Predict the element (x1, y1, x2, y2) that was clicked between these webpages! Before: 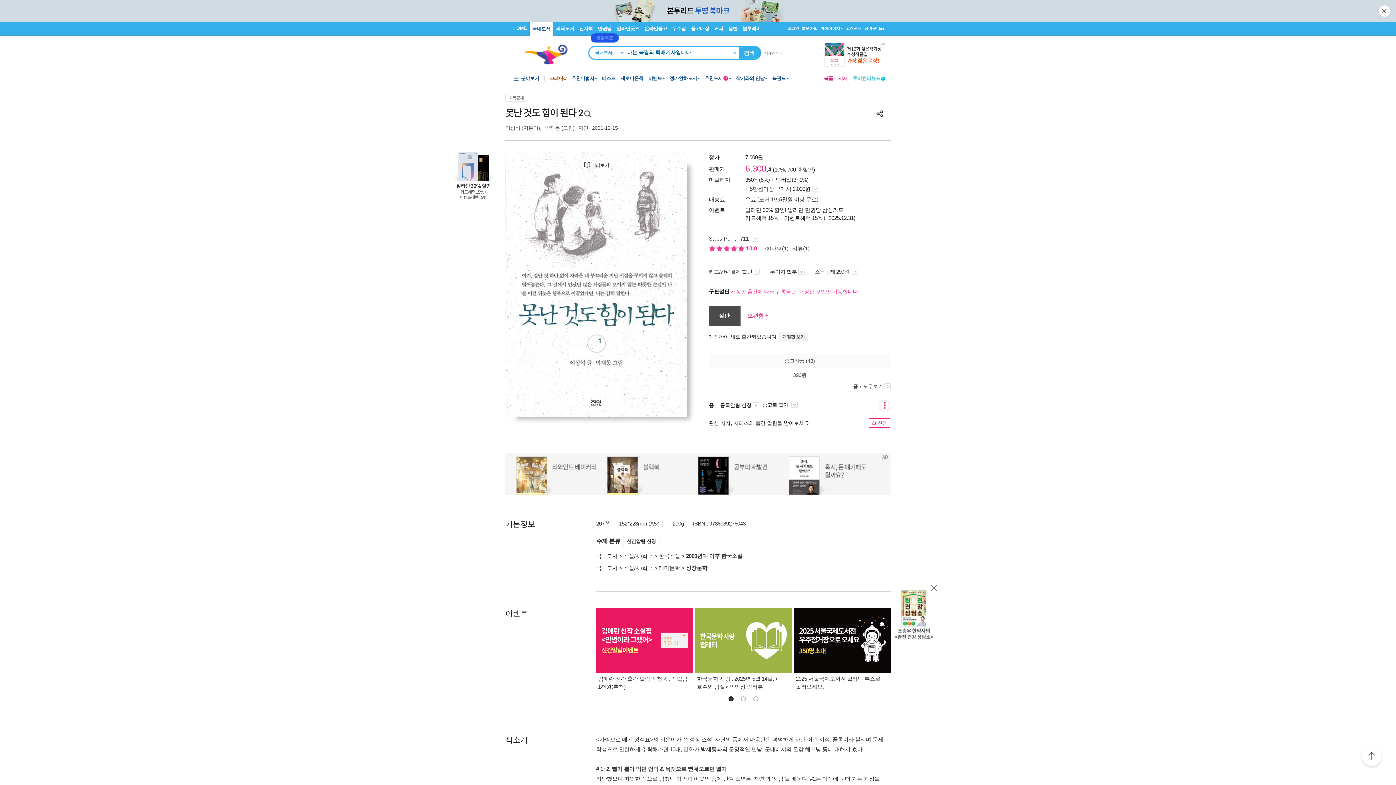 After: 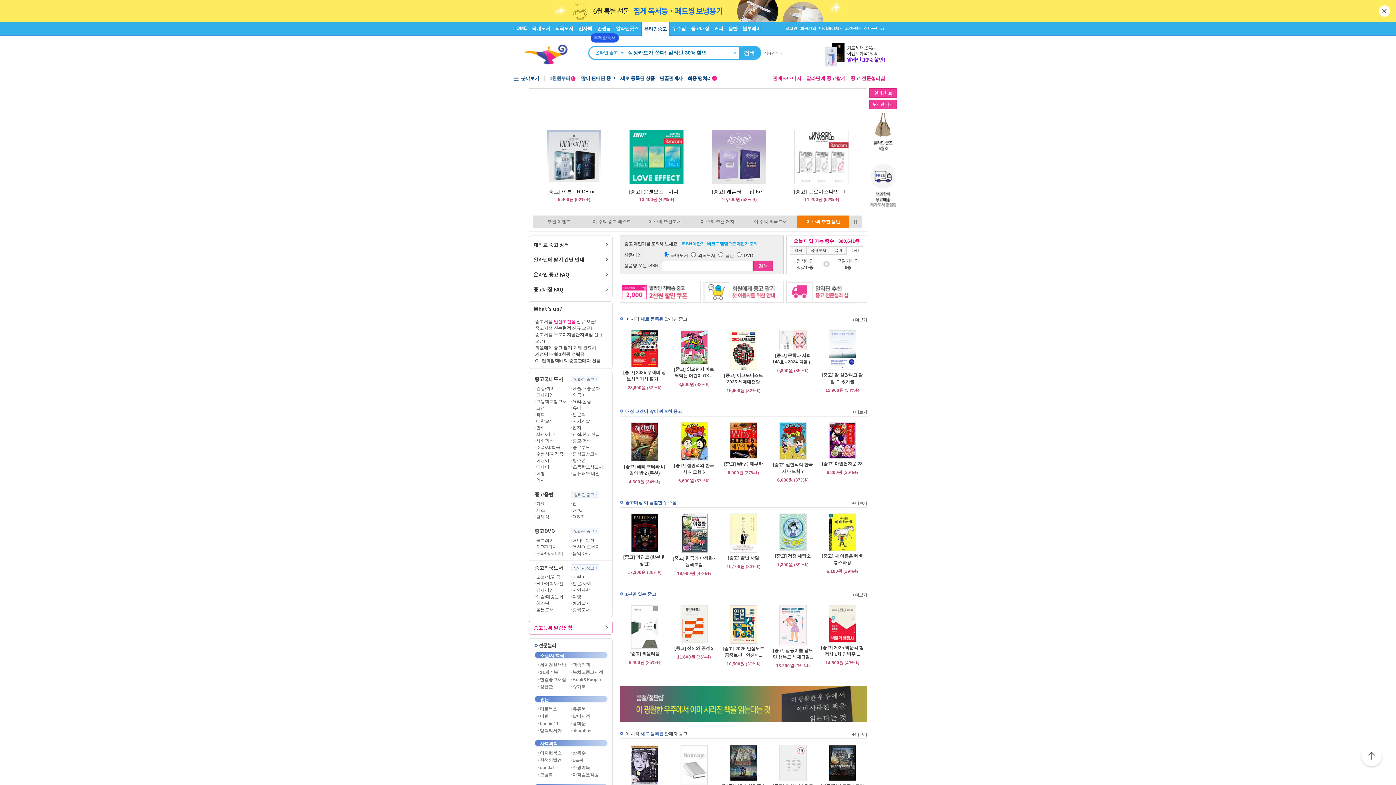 Action: bbox: (642, 21, 669, 35) label: 온라인중고